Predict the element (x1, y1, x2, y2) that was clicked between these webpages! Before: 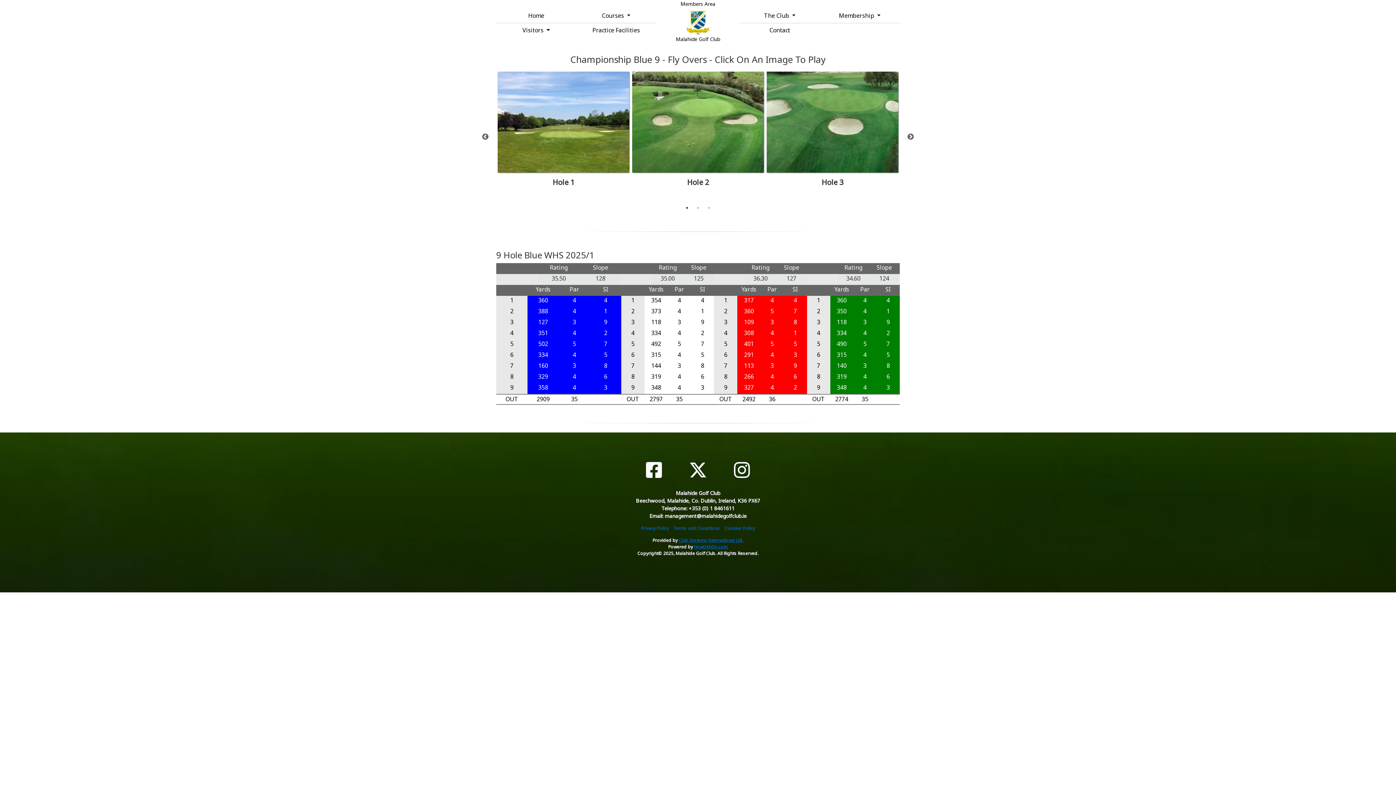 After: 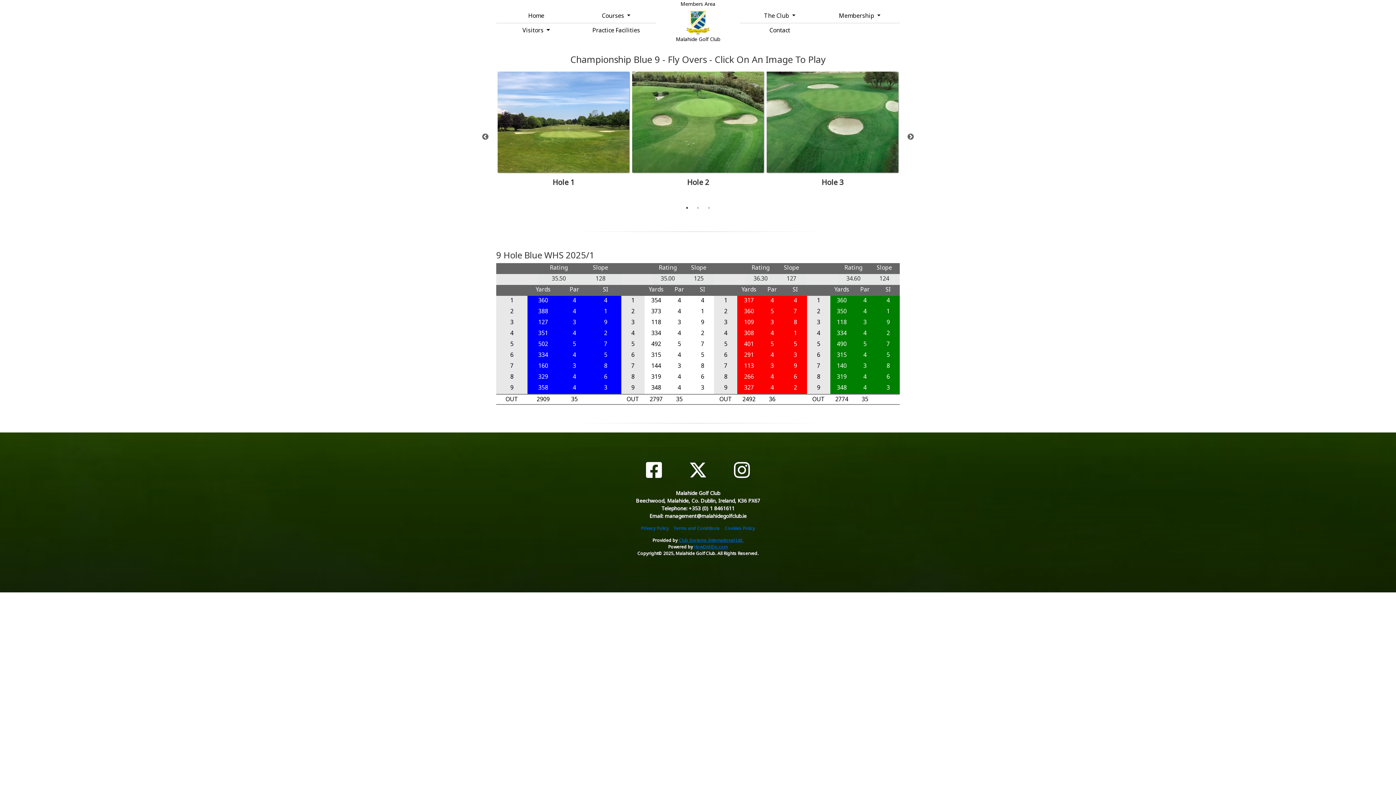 Action: bbox: (689, 456, 707, 483)